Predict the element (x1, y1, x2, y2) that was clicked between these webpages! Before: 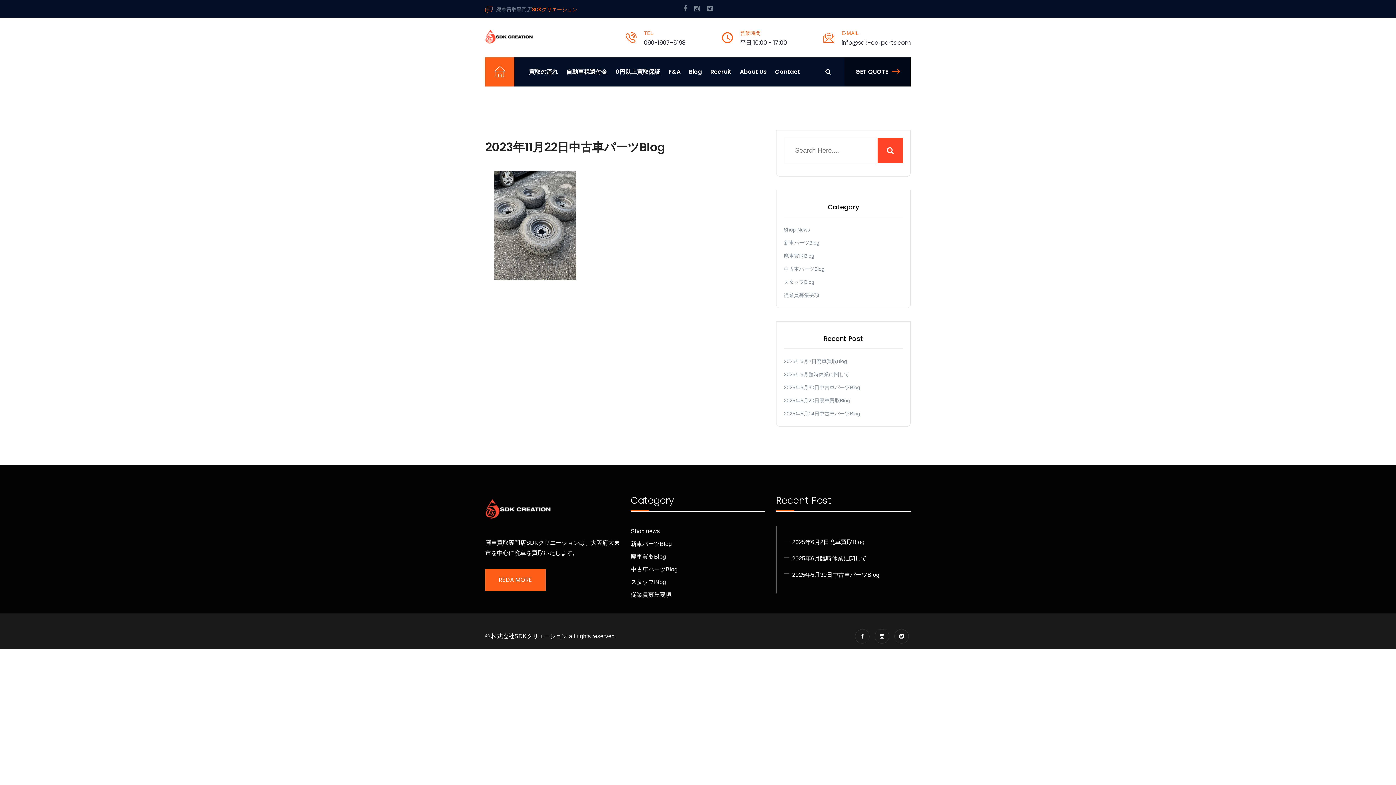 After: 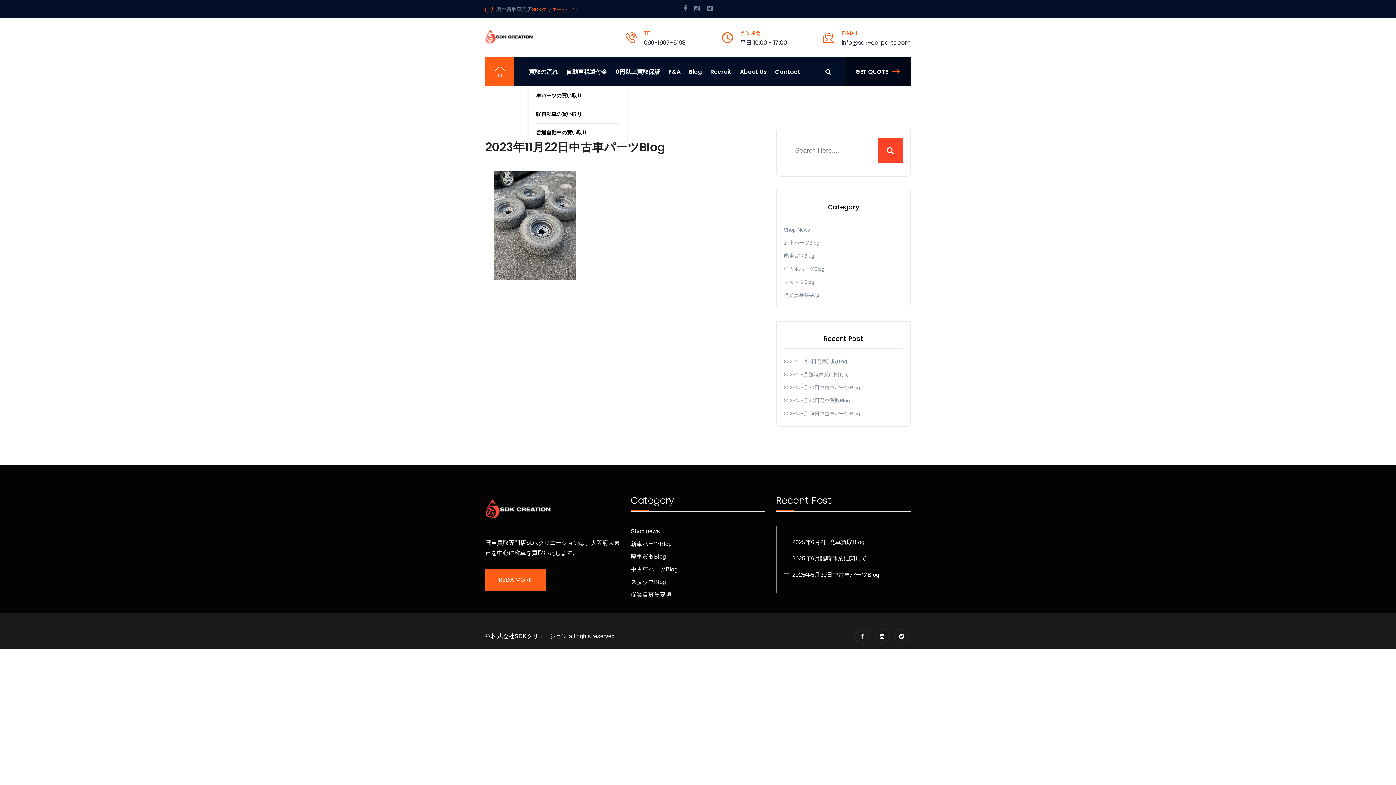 Action: label: 買取の流れ bbox: (529, 57, 565, 86)